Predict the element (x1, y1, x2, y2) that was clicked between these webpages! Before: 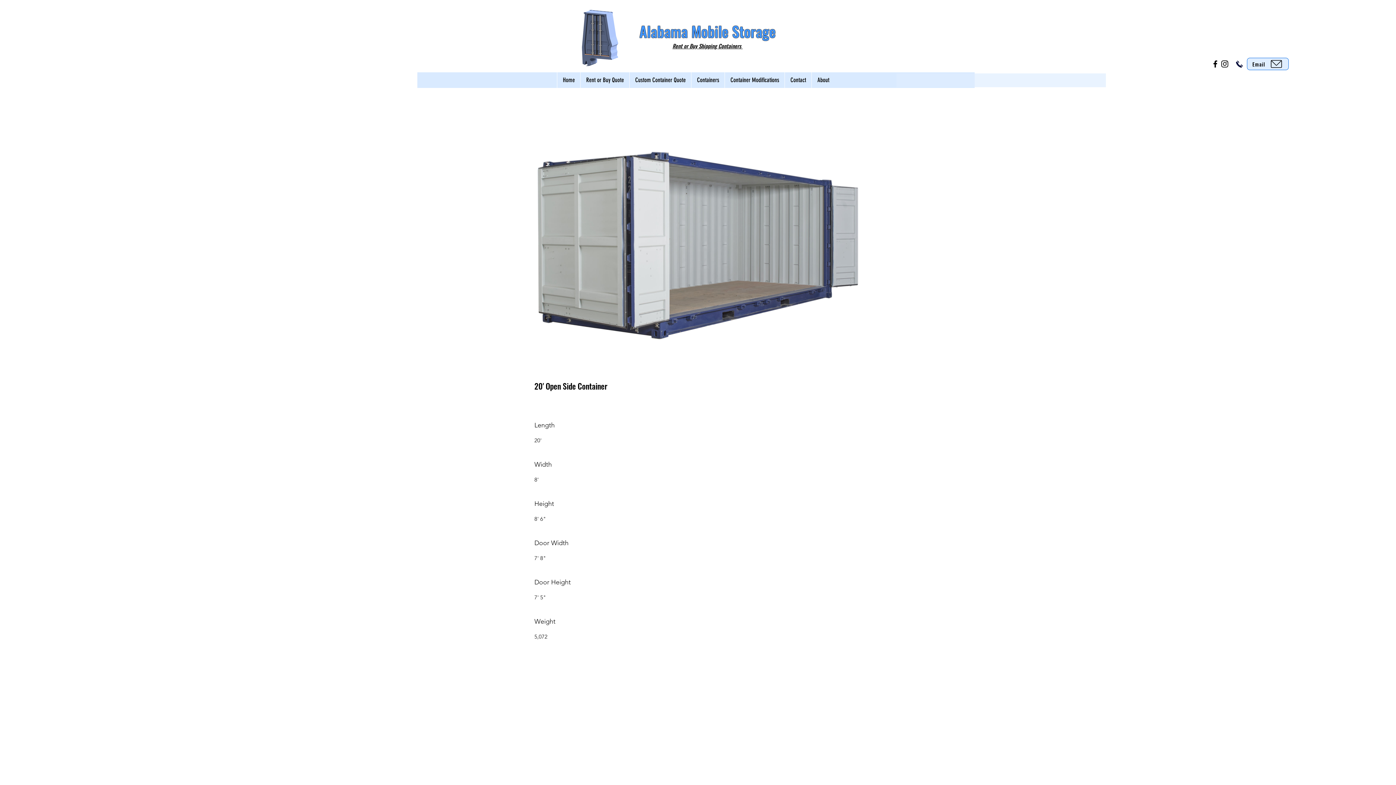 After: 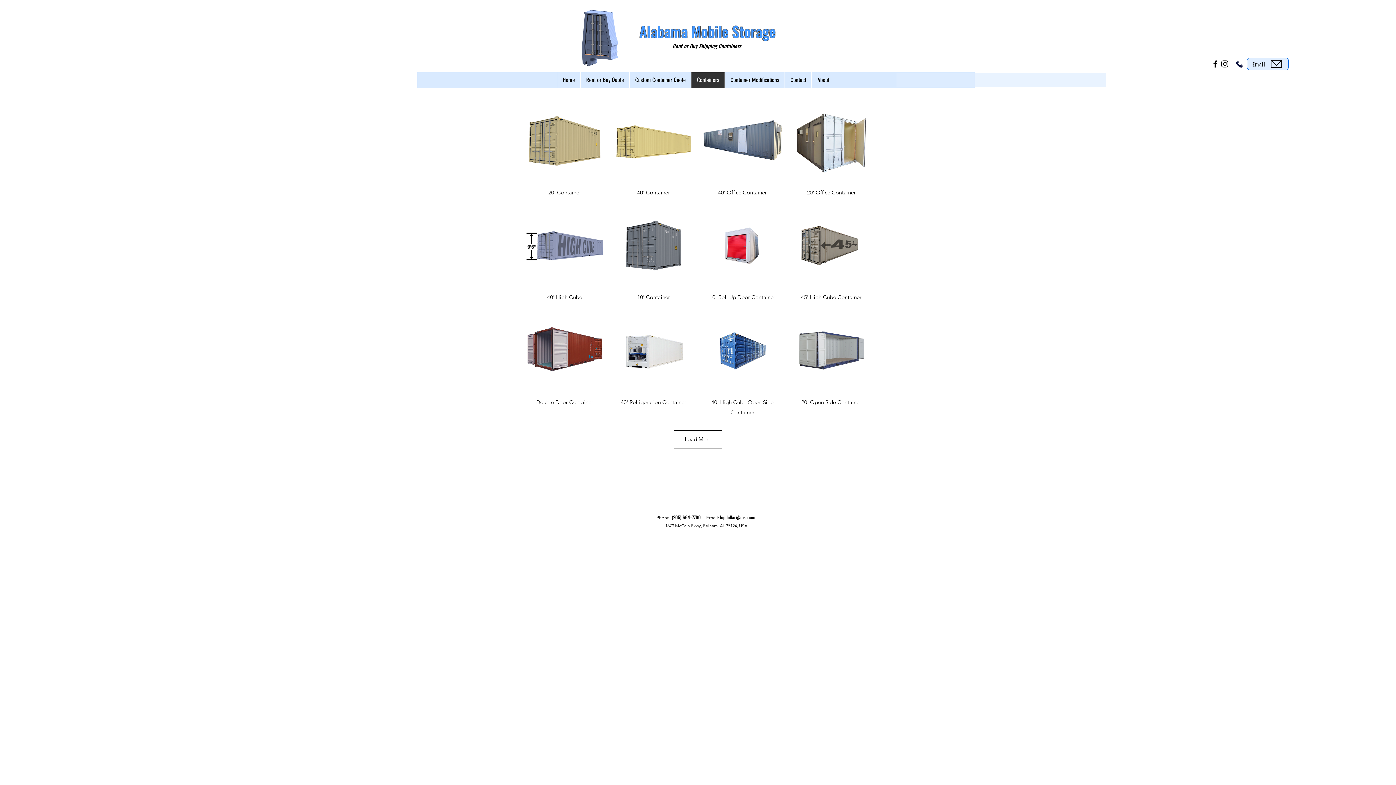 Action: label: Containers bbox: (691, 72, 724, 88)